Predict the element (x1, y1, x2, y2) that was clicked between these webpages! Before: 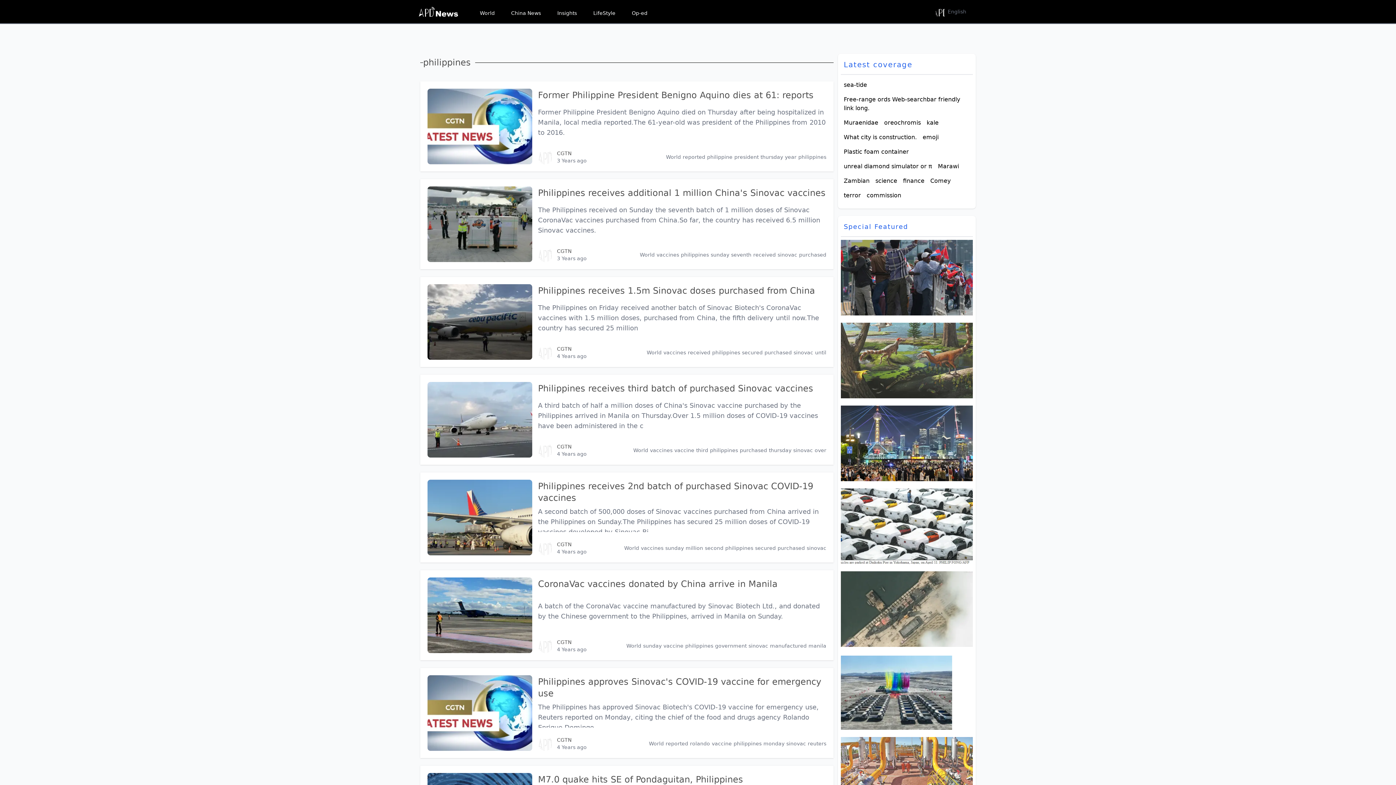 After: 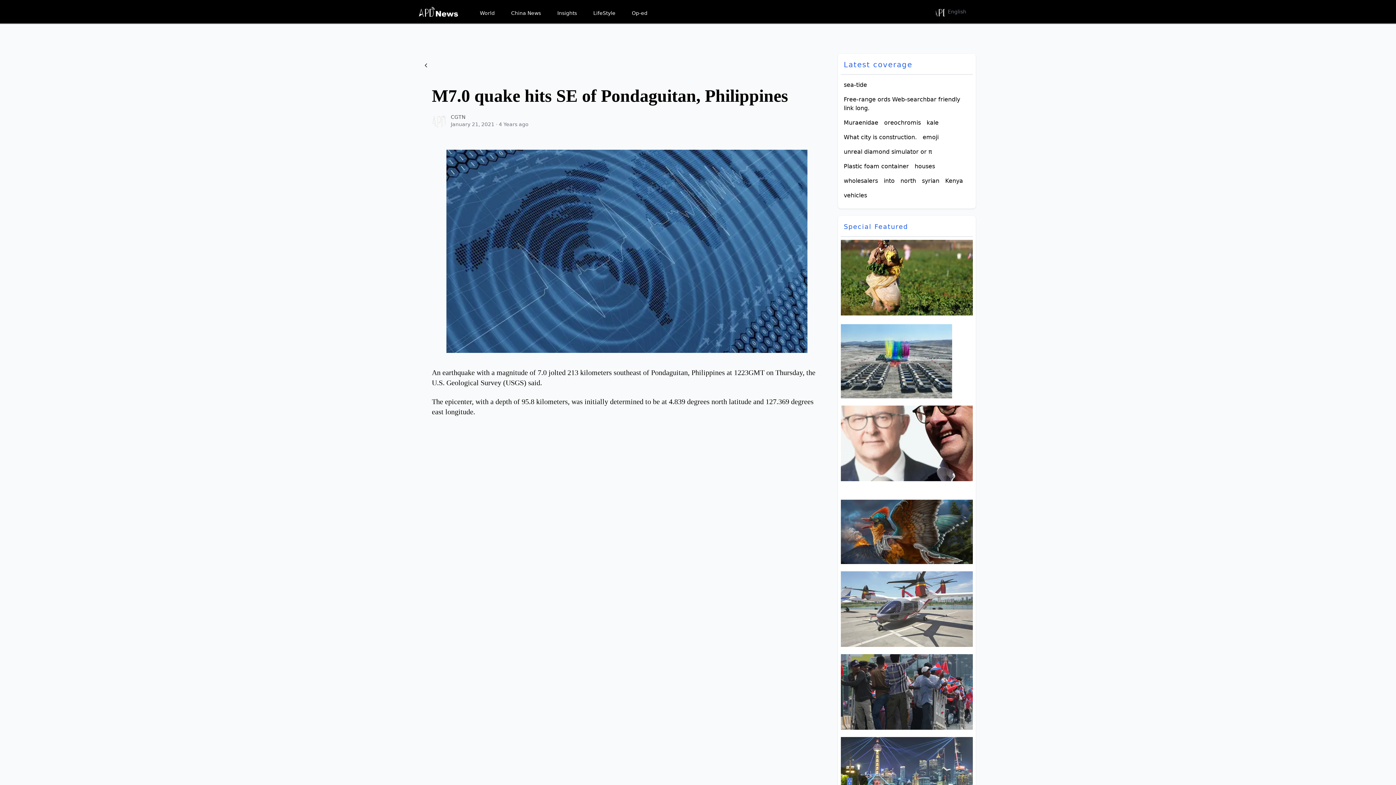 Action: label: M7.0 quake hits SE of Pondaguitan, Philippines bbox: (538, 774, 743, 785)